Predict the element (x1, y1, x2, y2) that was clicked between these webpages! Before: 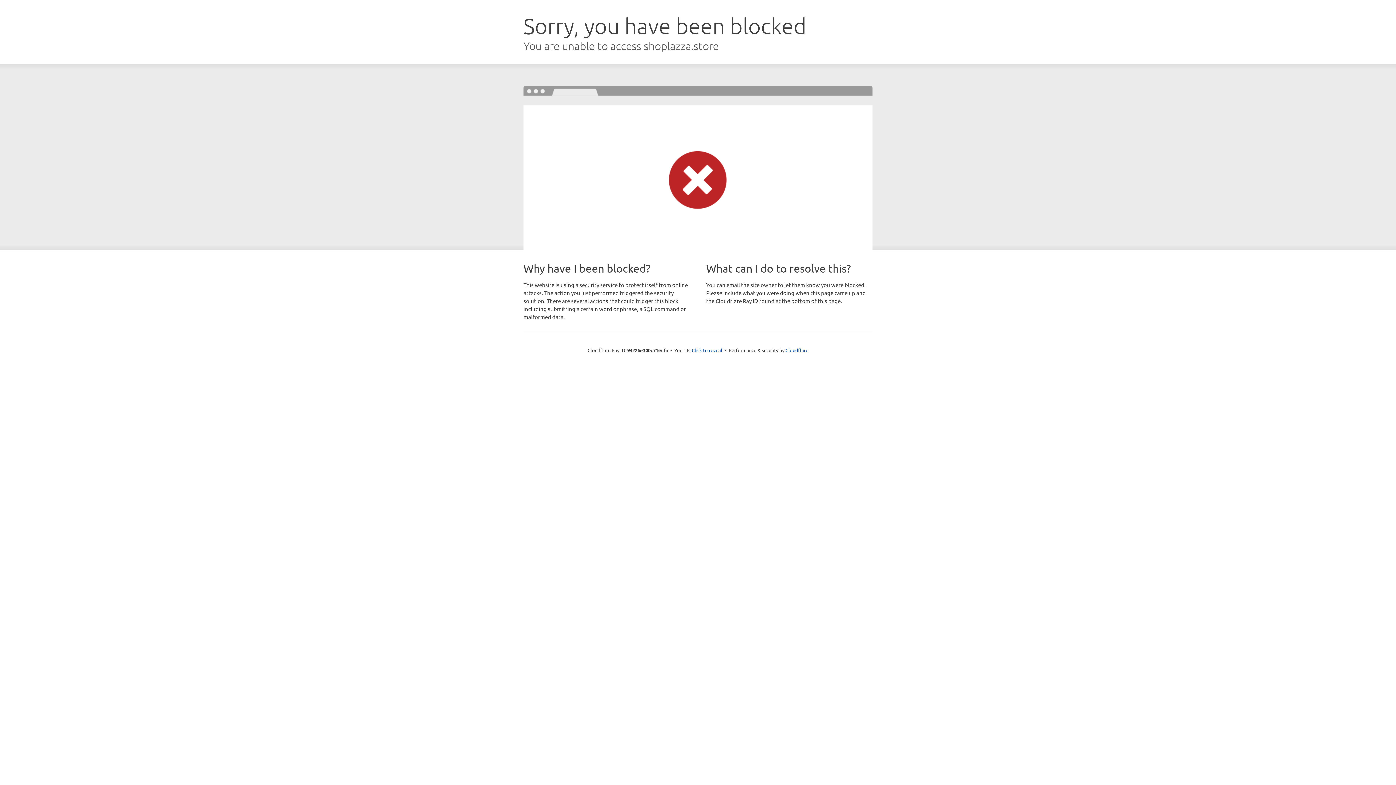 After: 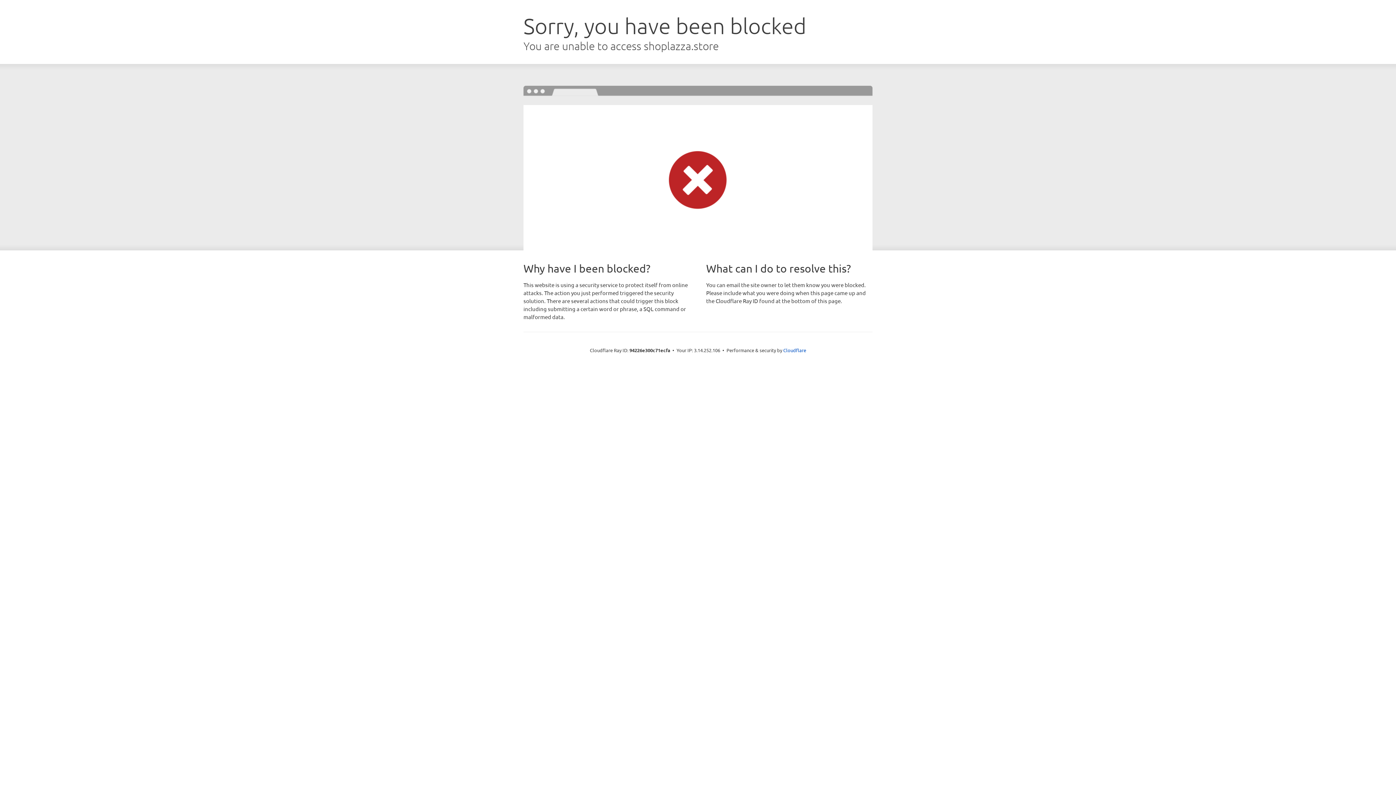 Action: label: Click to reveal bbox: (692, 346, 722, 353)